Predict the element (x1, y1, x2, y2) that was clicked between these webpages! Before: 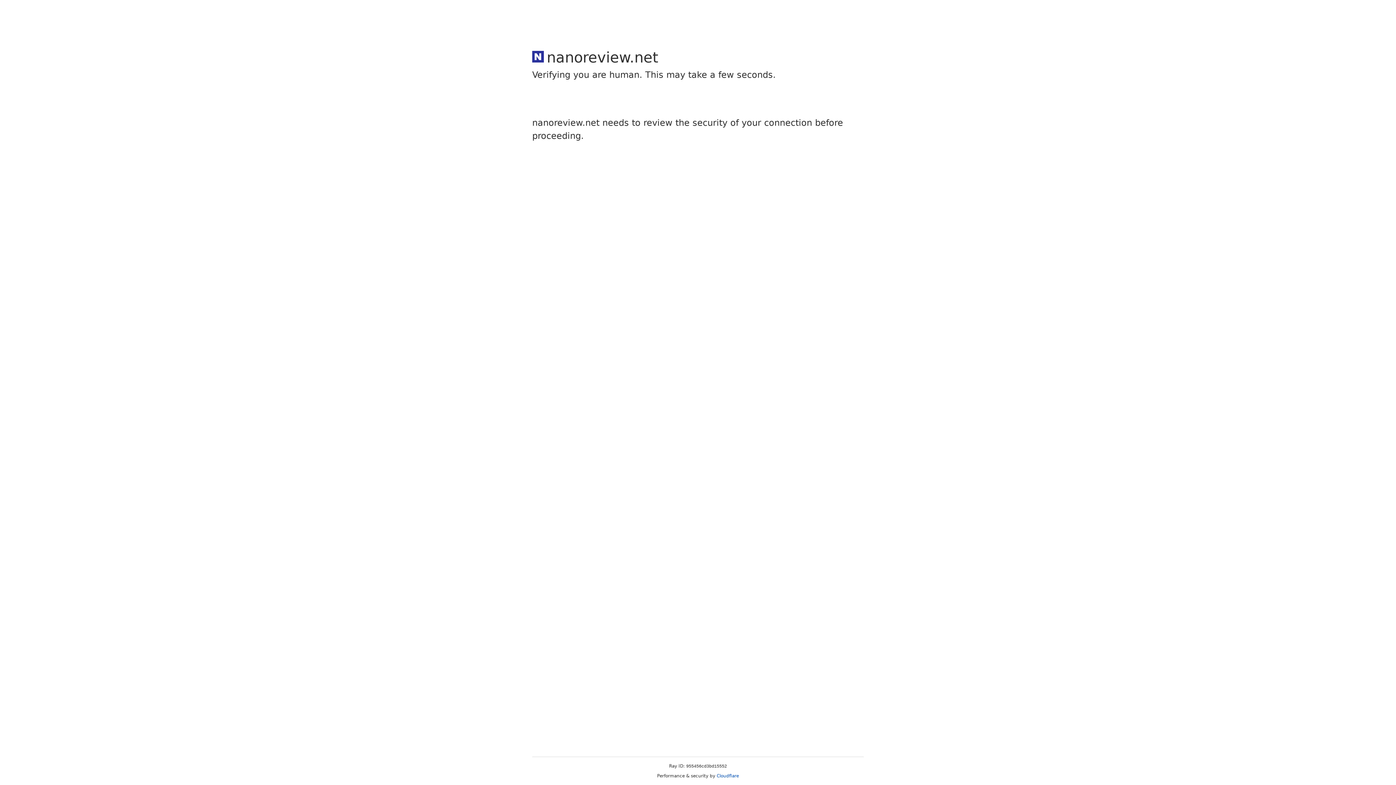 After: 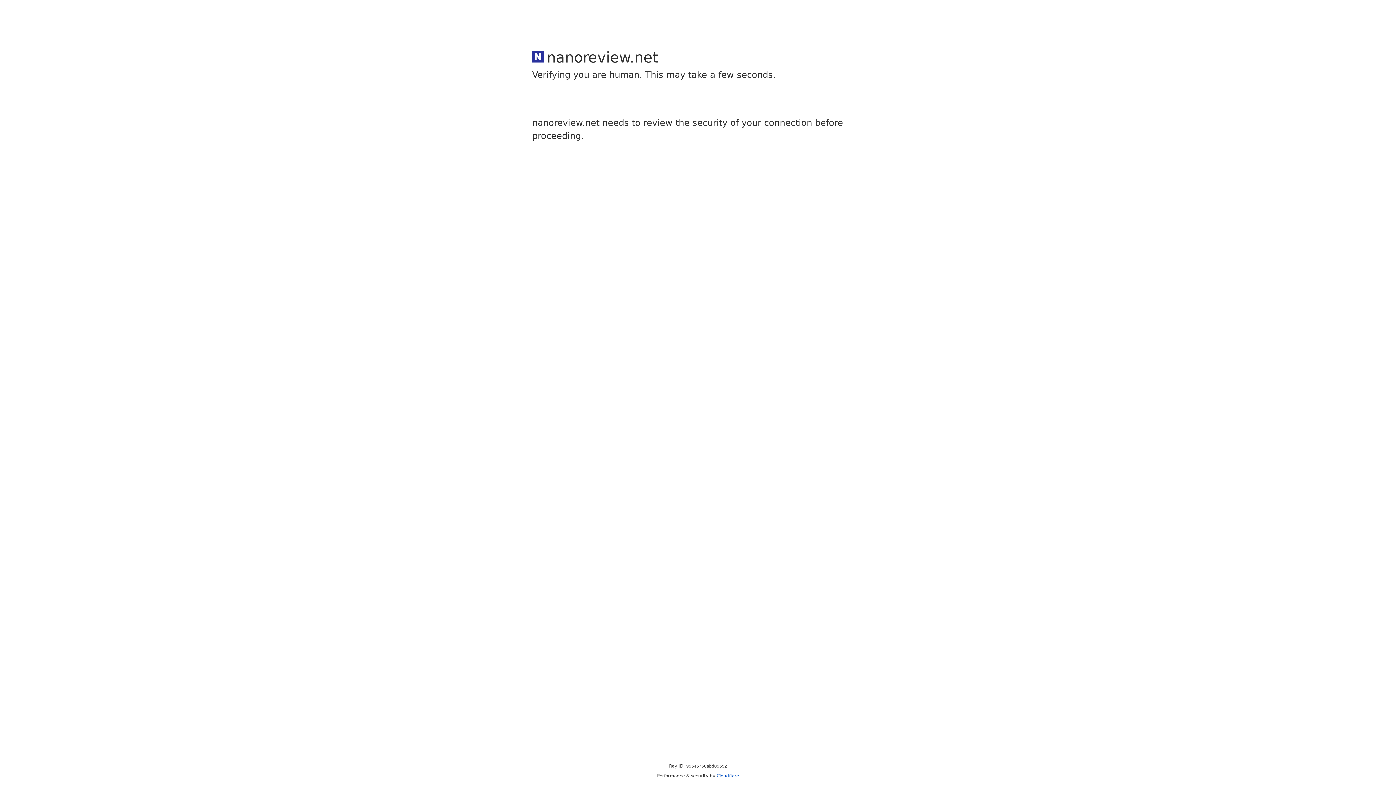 Action: bbox: (716, 773, 739, 778) label: Cloudflare